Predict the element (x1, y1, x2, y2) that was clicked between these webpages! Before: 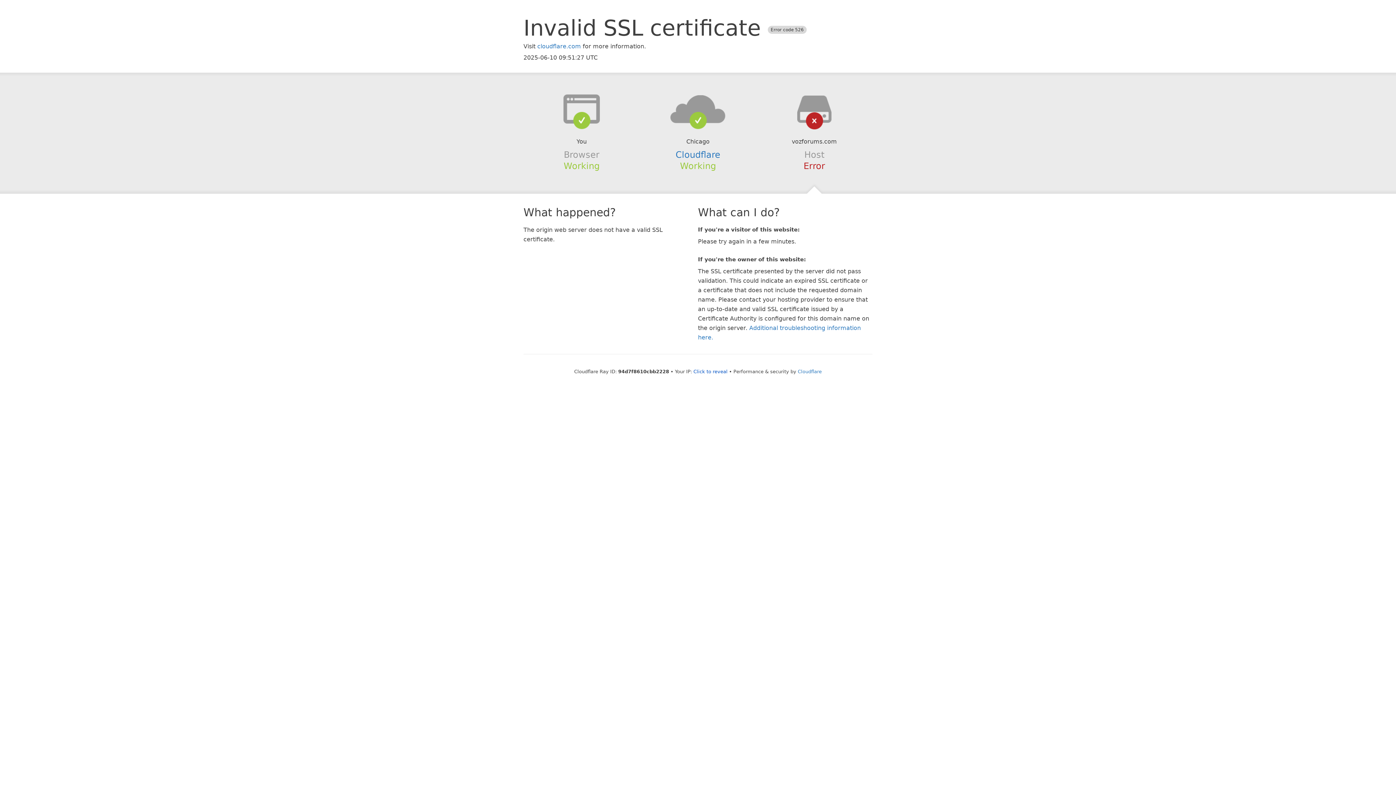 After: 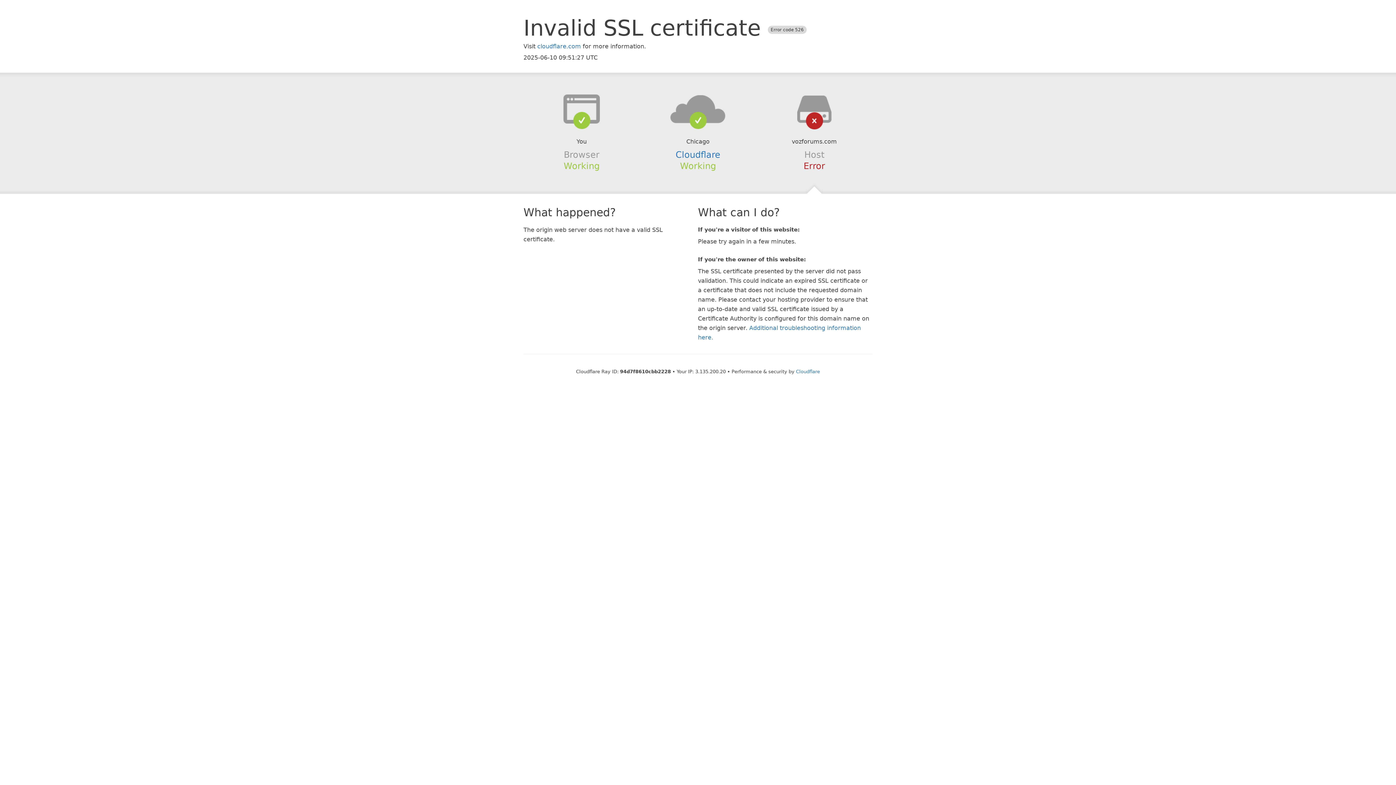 Action: label: Click to reveal bbox: (693, 368, 727, 374)